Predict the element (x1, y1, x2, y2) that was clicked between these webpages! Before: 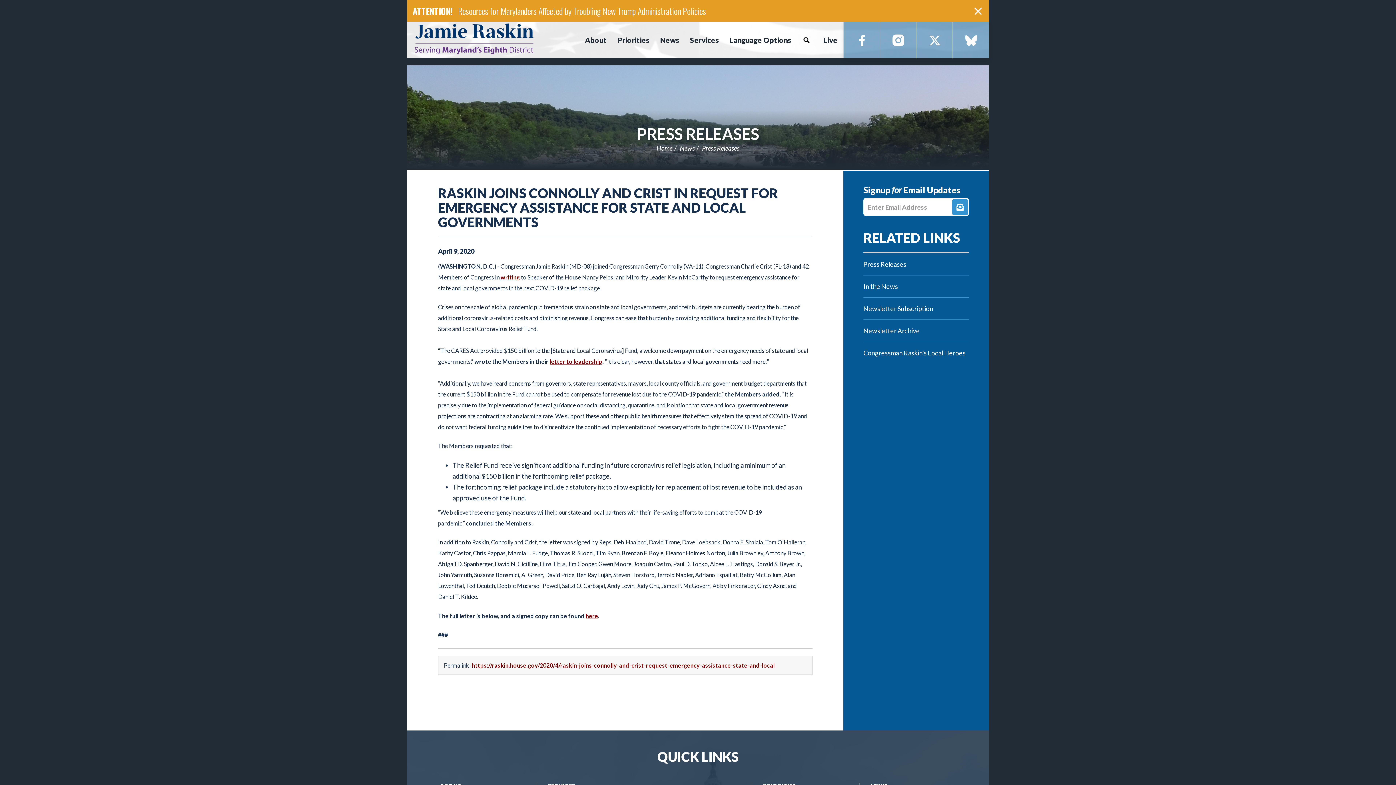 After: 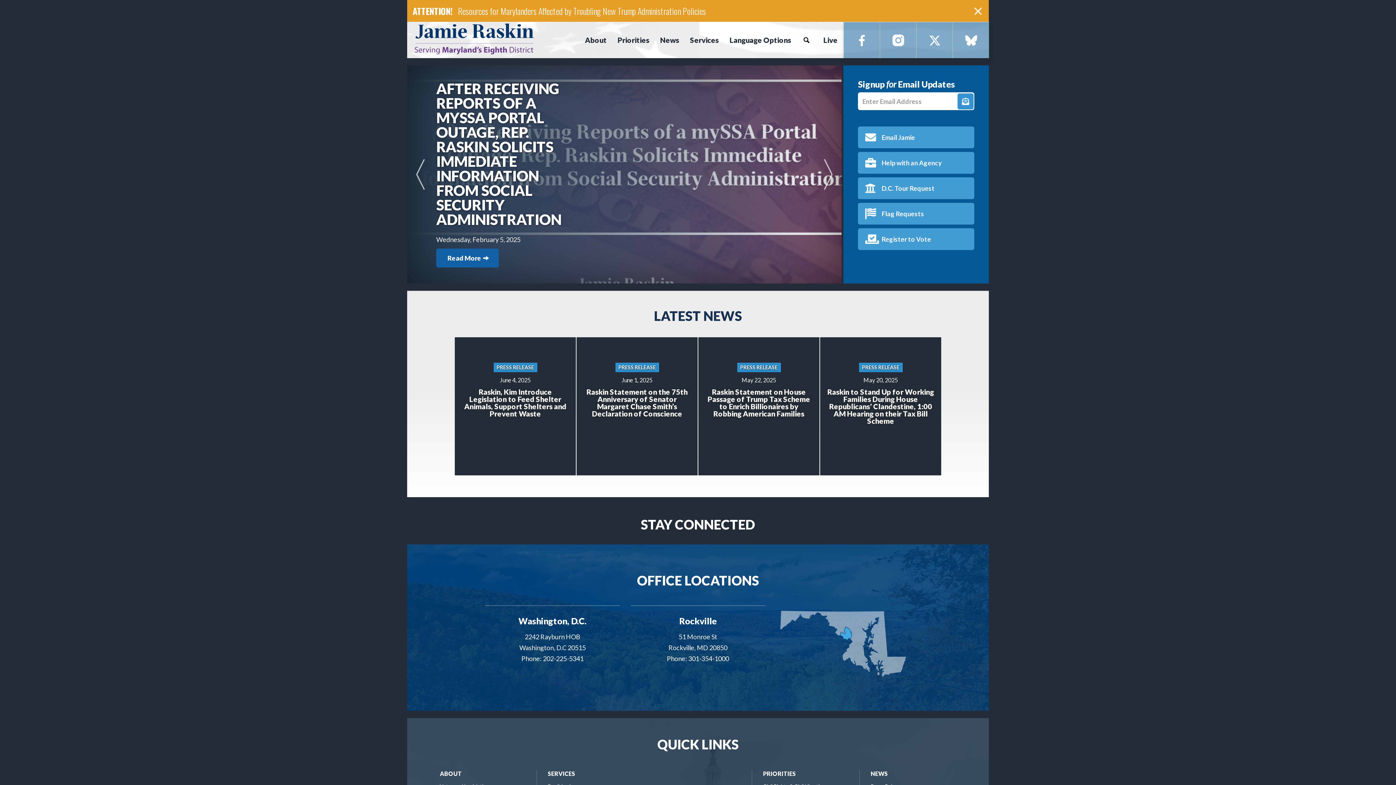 Action: bbox: (656, 144, 672, 152) label: Home